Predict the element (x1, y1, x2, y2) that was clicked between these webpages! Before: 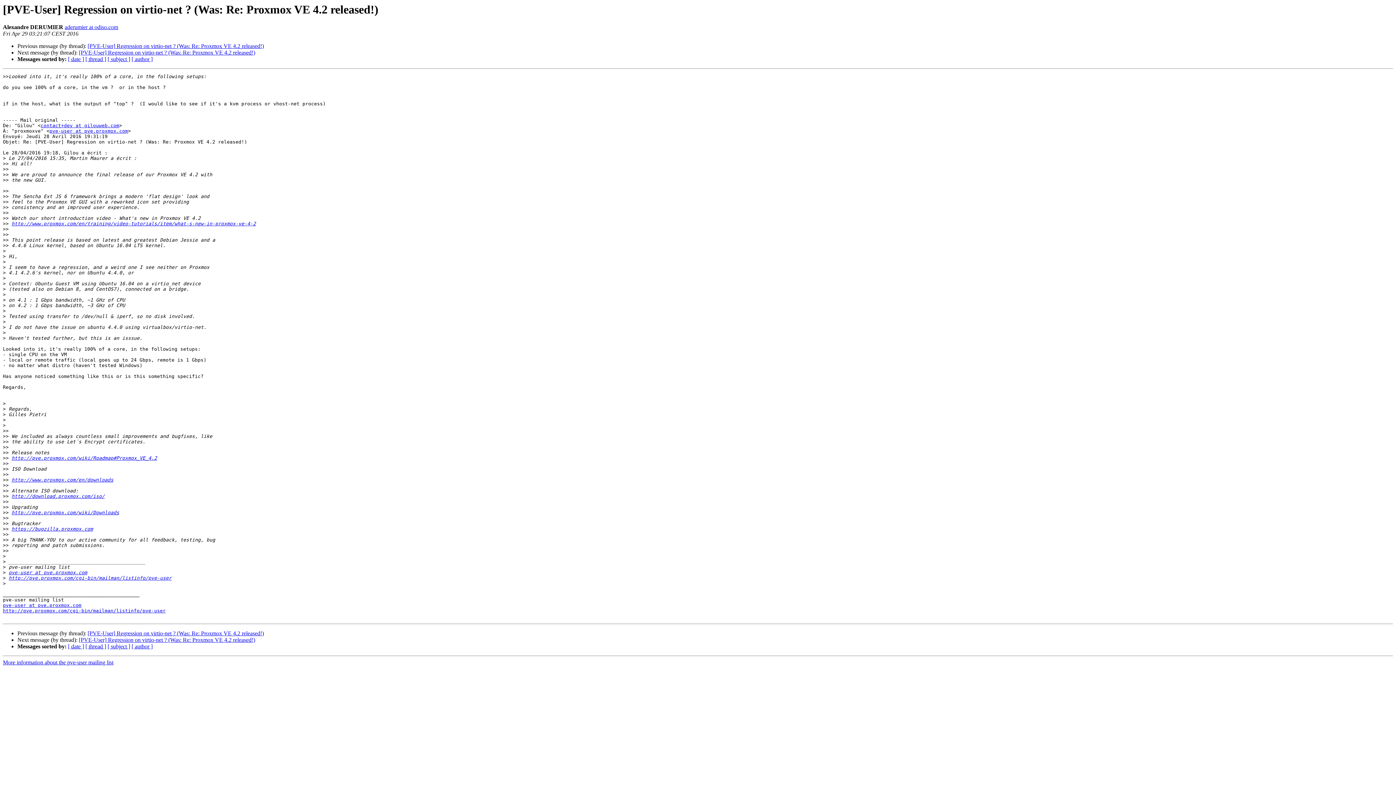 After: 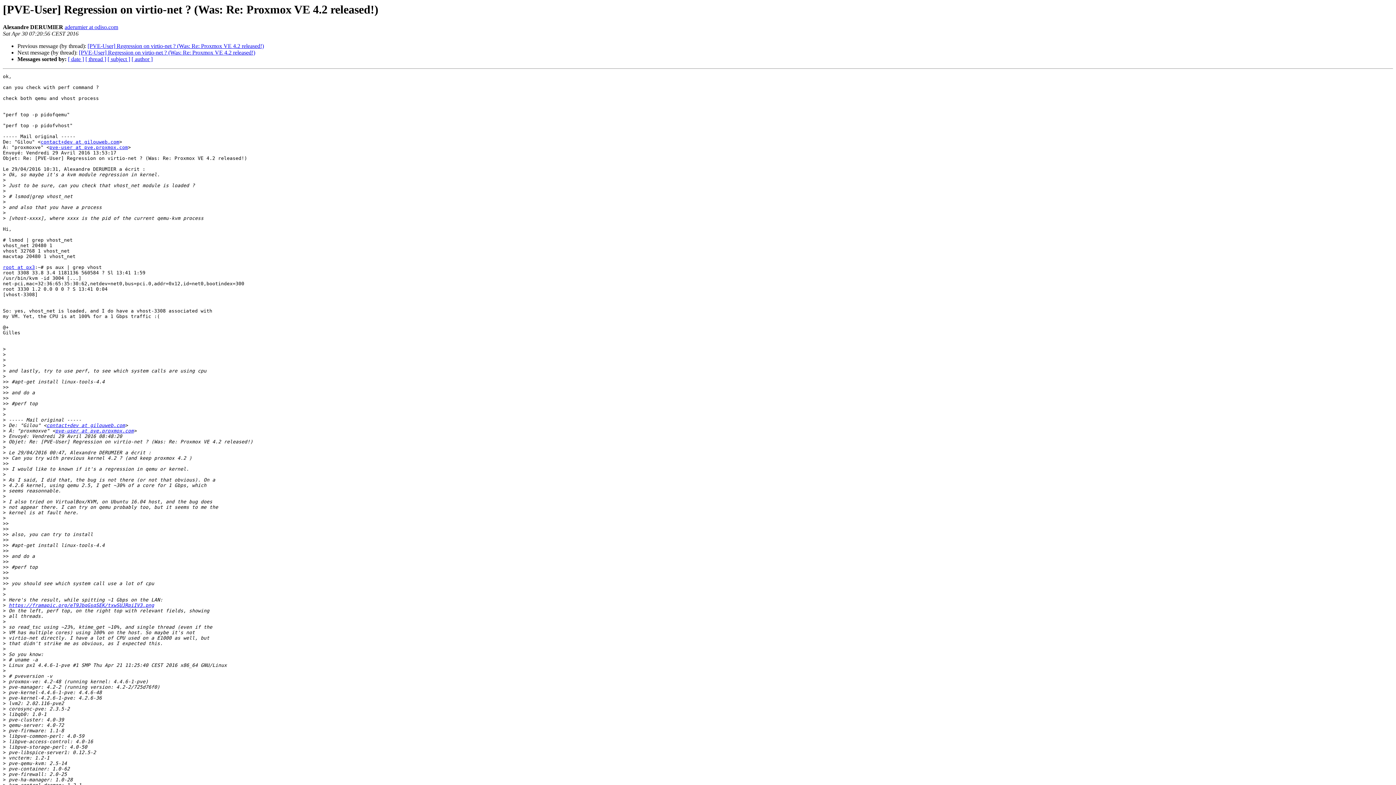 Action: label: [PVE-User] Regression on virtio-net ? (Was: Re: Proxmox VE 4.2 released!) bbox: (87, 630, 264, 636)